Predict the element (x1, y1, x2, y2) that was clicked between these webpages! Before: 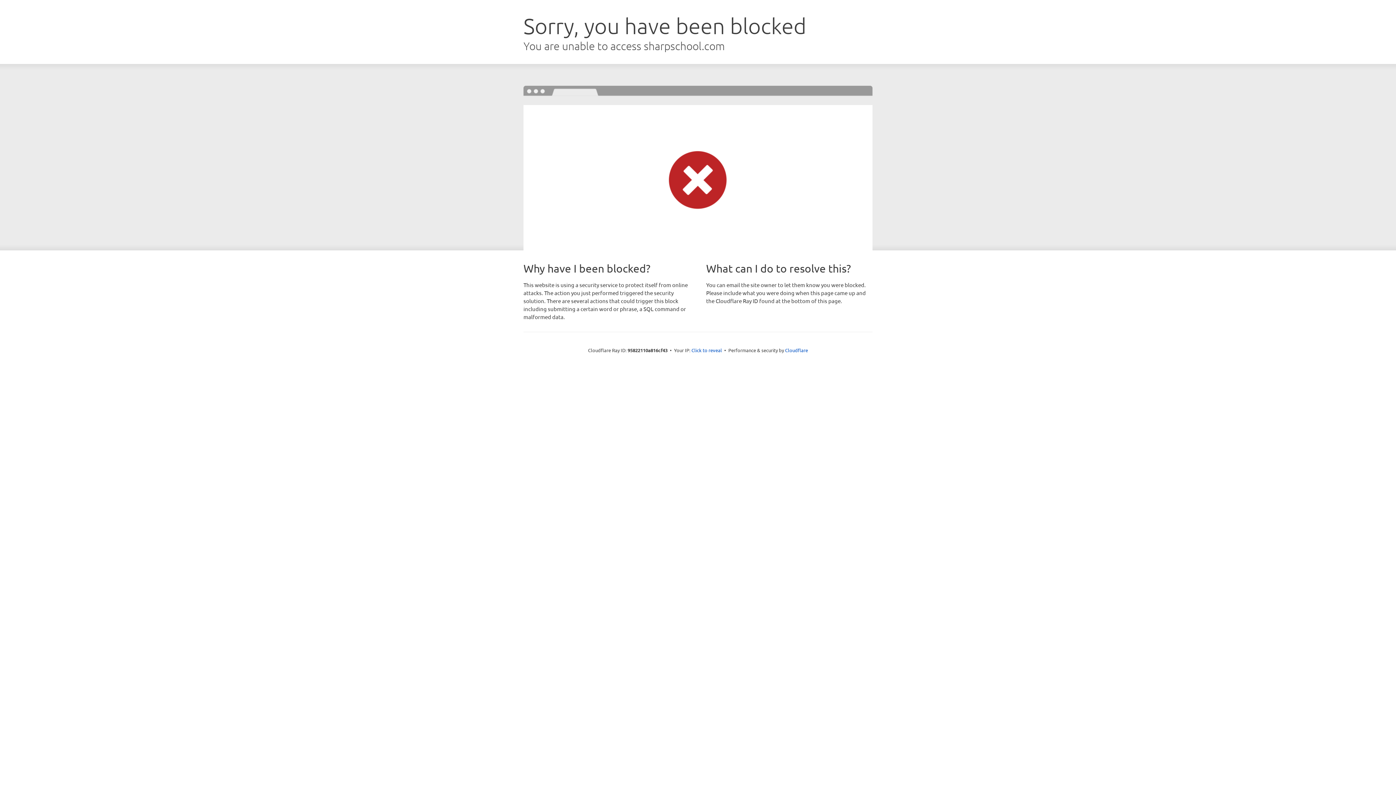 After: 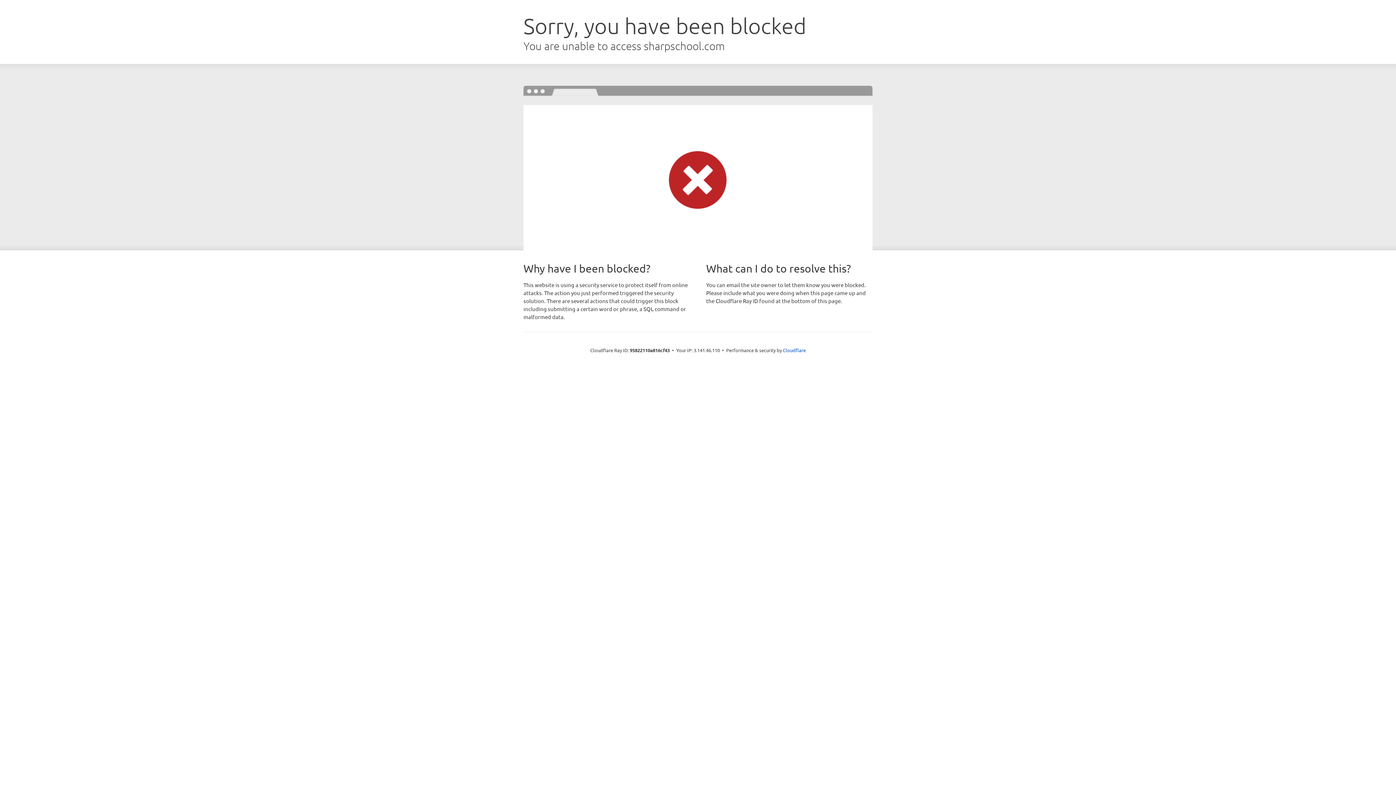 Action: label: Click to reveal bbox: (691, 346, 722, 353)